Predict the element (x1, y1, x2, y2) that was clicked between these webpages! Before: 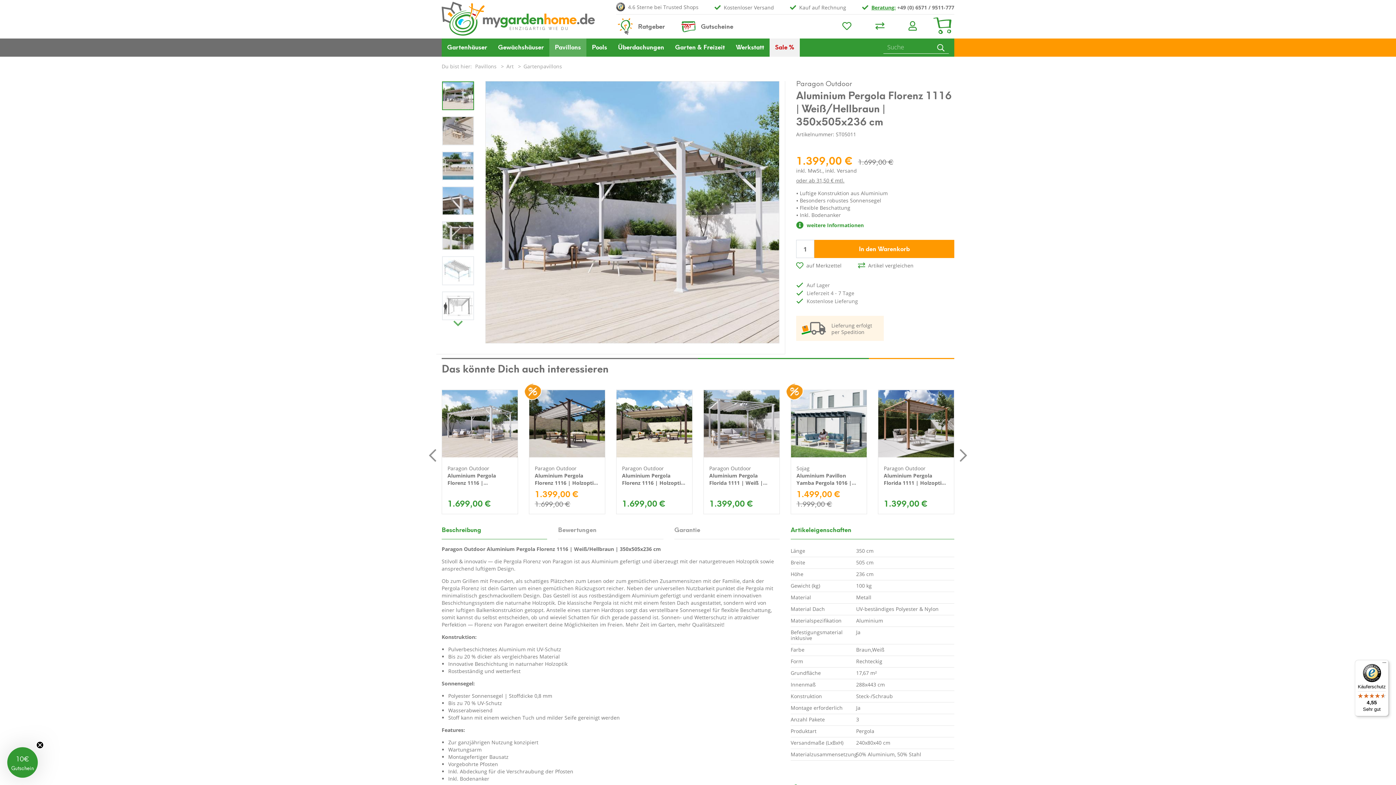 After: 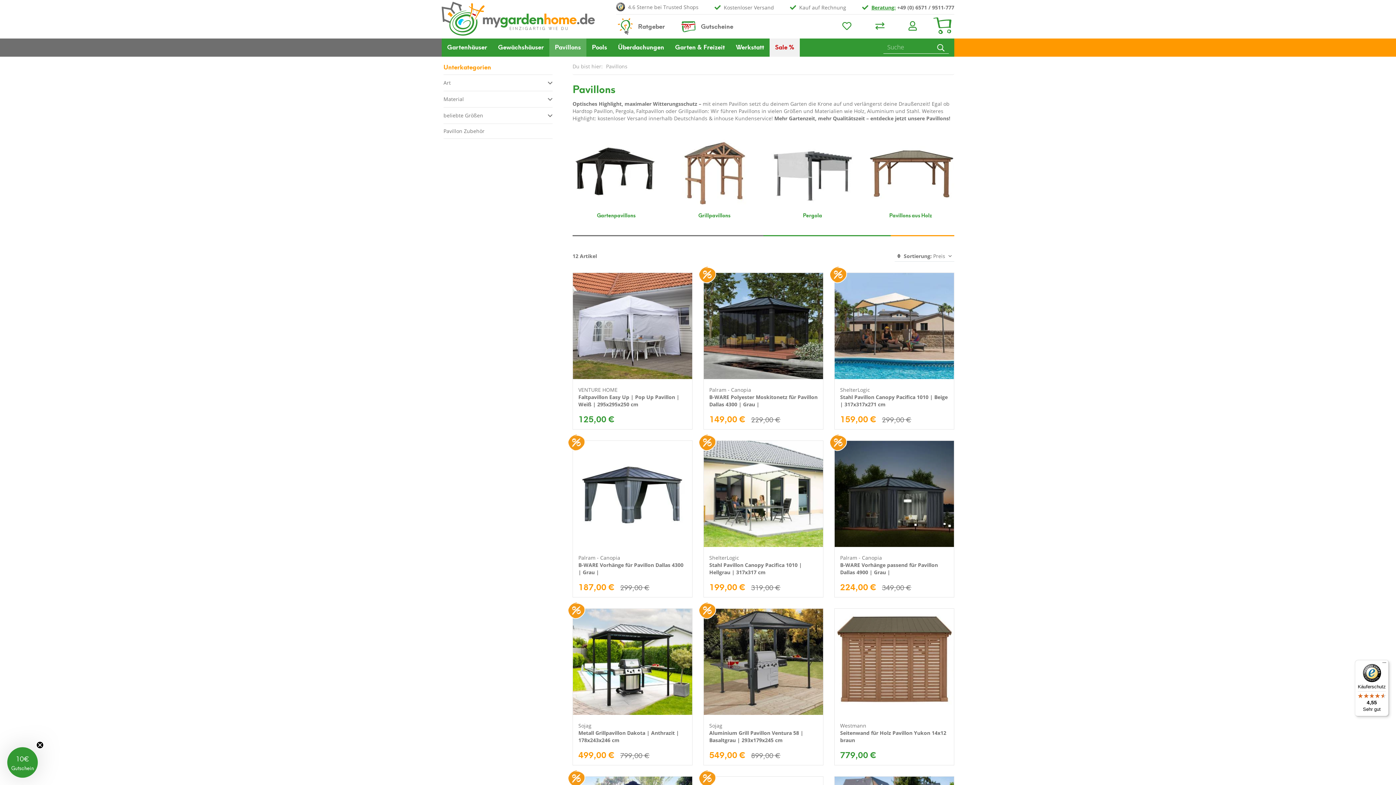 Action: bbox: (475, 62, 496, 69) label: Pavillons